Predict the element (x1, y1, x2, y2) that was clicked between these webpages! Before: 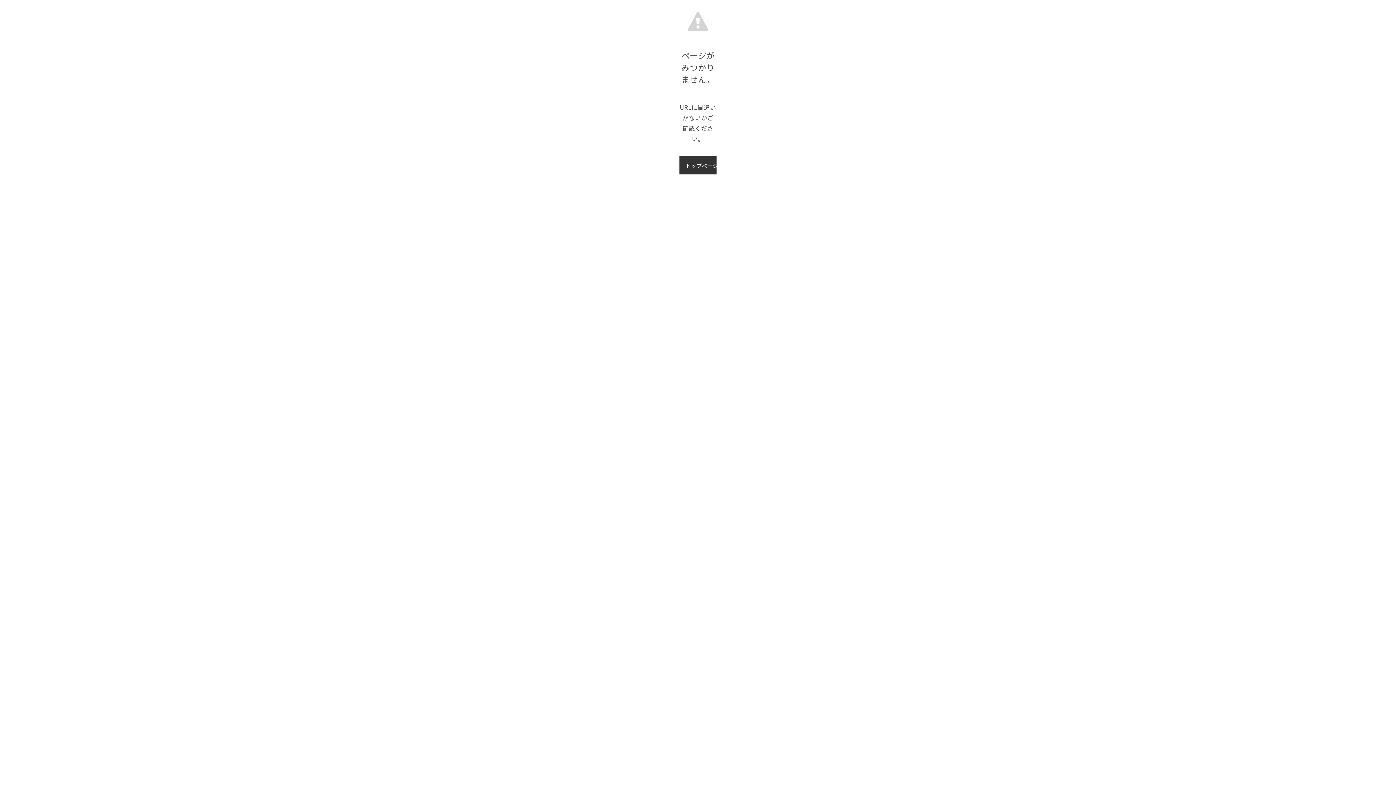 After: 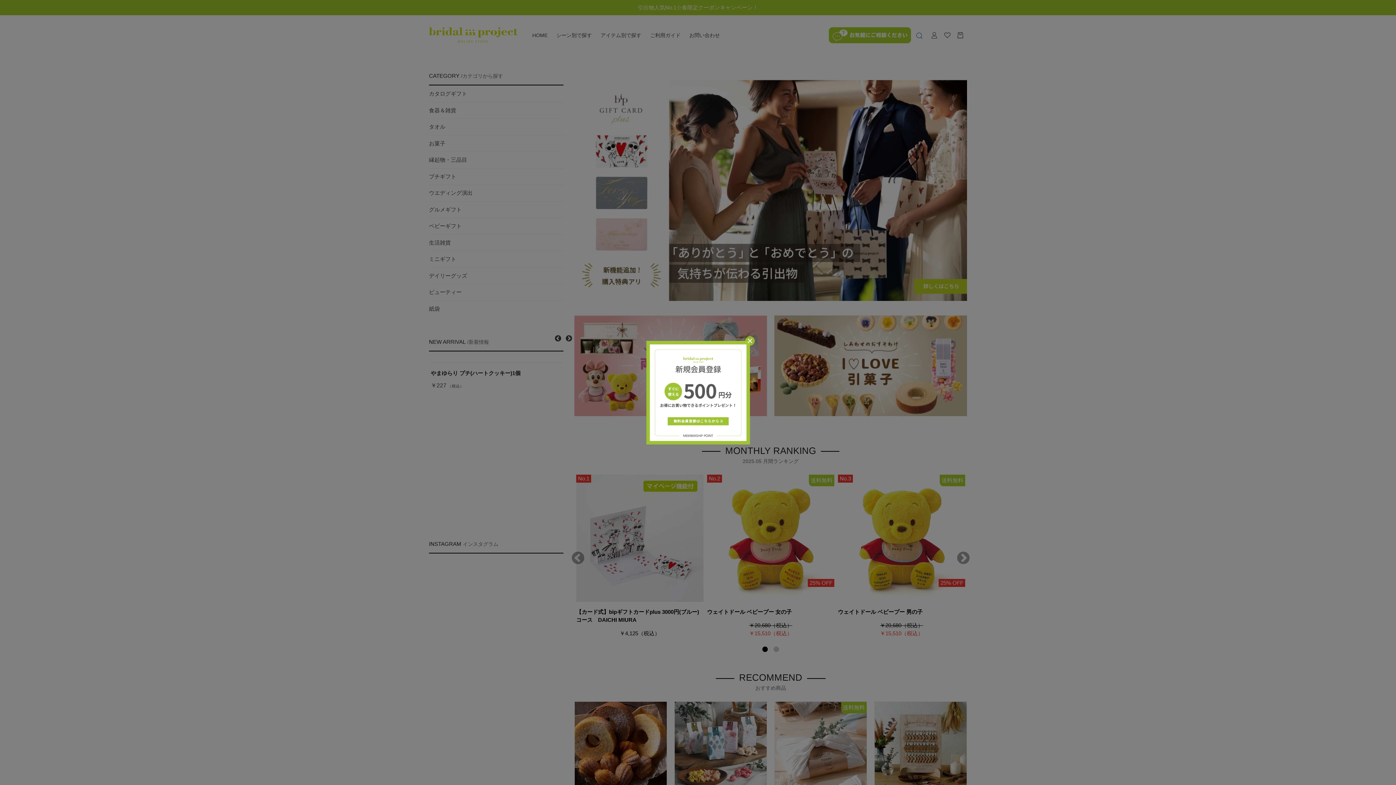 Action: label: トップページへ bbox: (679, 156, 716, 174)